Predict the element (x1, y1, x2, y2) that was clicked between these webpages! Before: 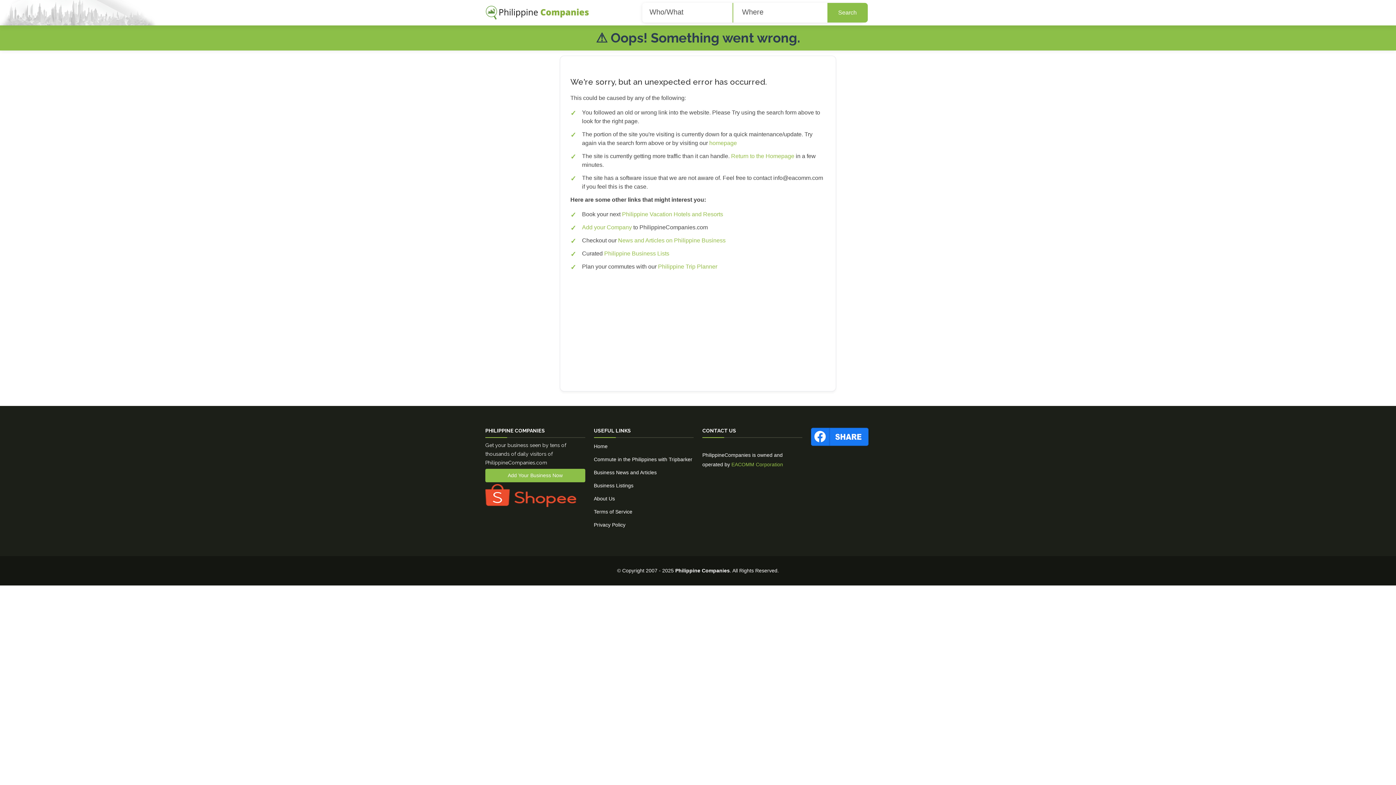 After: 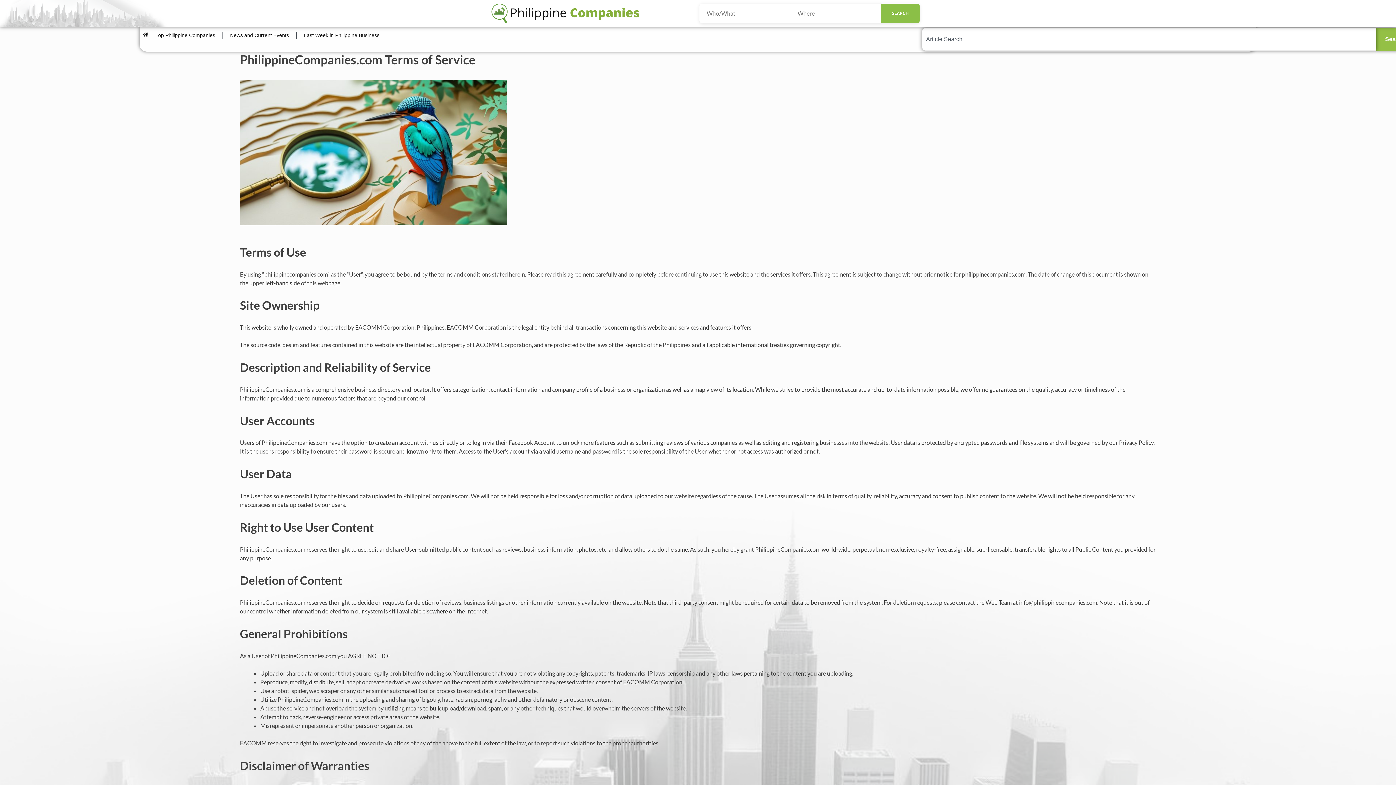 Action: label: Terms of Service bbox: (594, 508, 632, 514)